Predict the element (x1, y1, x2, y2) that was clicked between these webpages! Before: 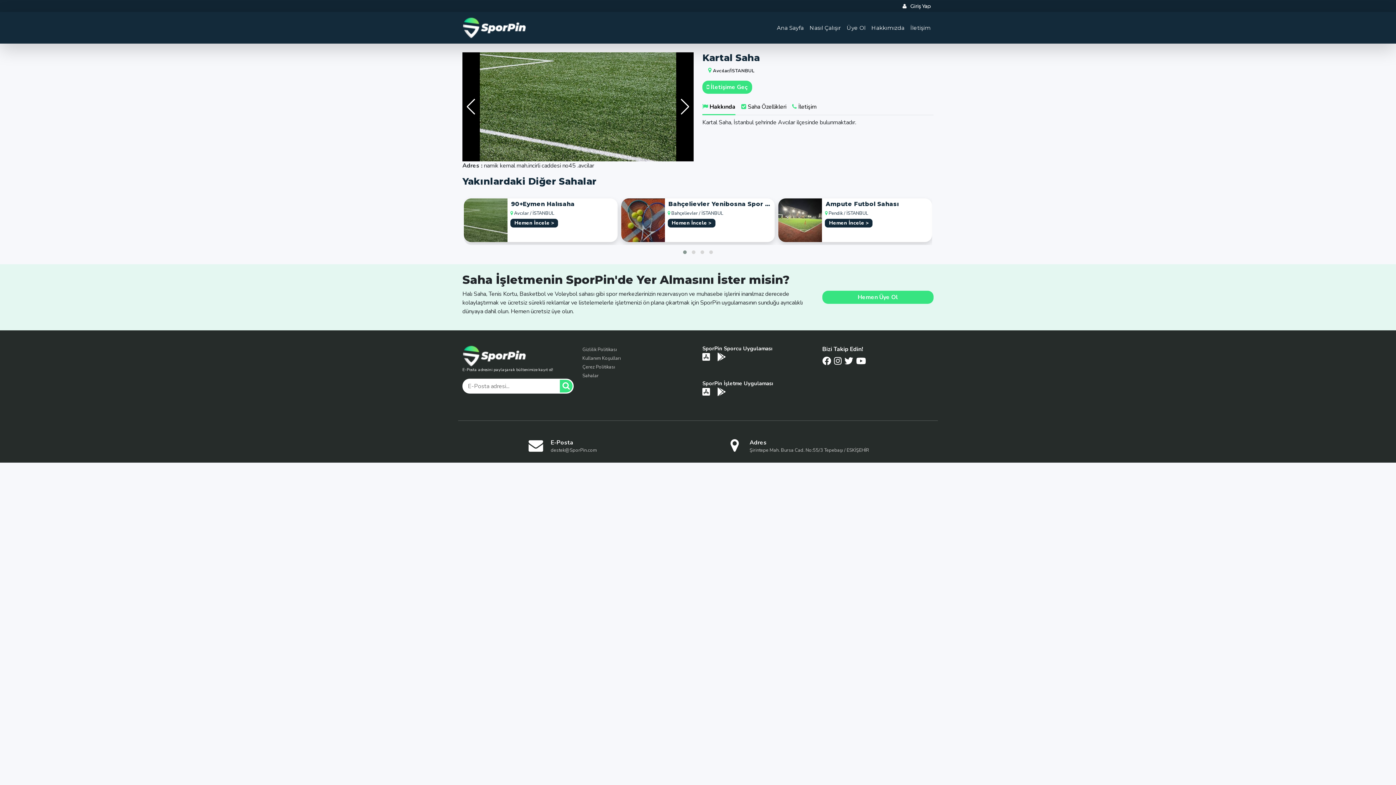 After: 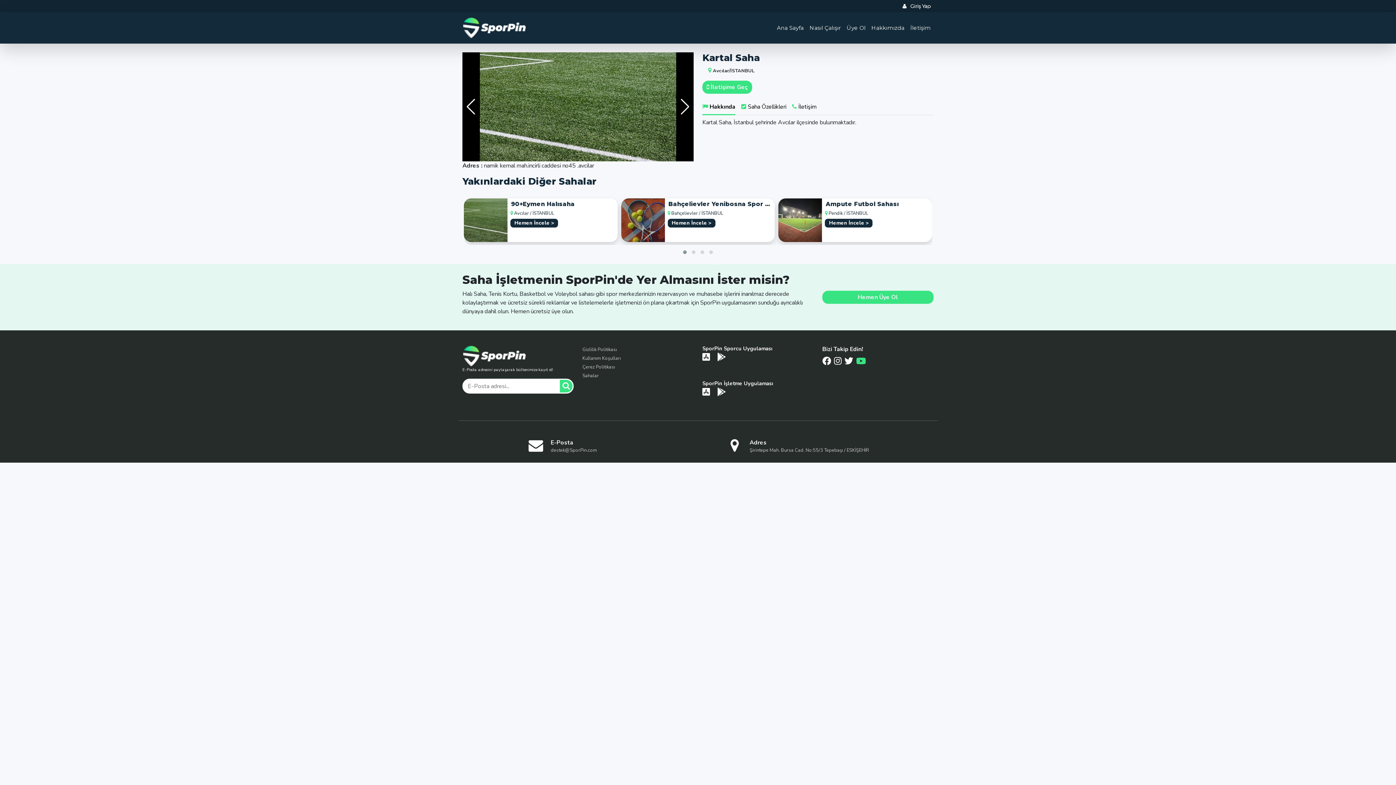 Action: bbox: (856, 356, 869, 366)